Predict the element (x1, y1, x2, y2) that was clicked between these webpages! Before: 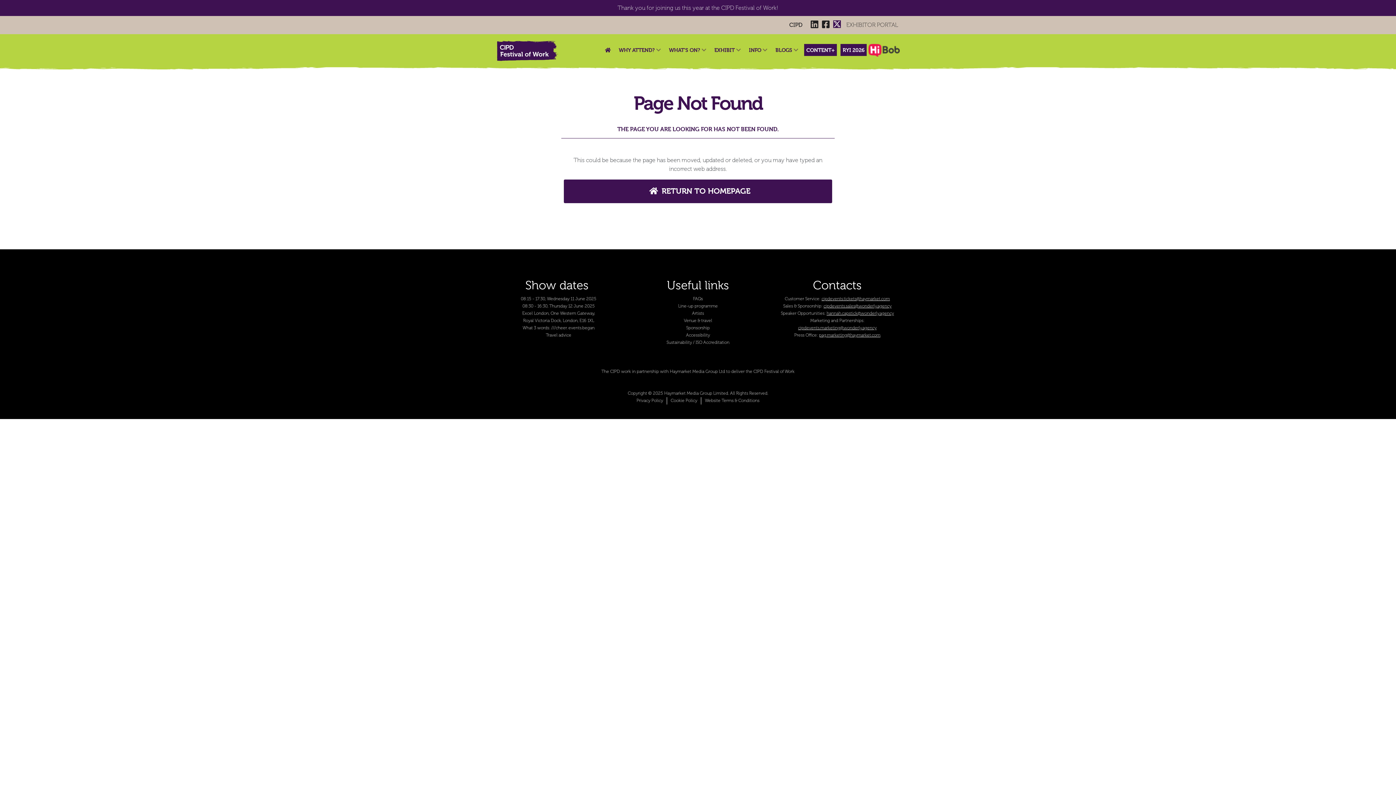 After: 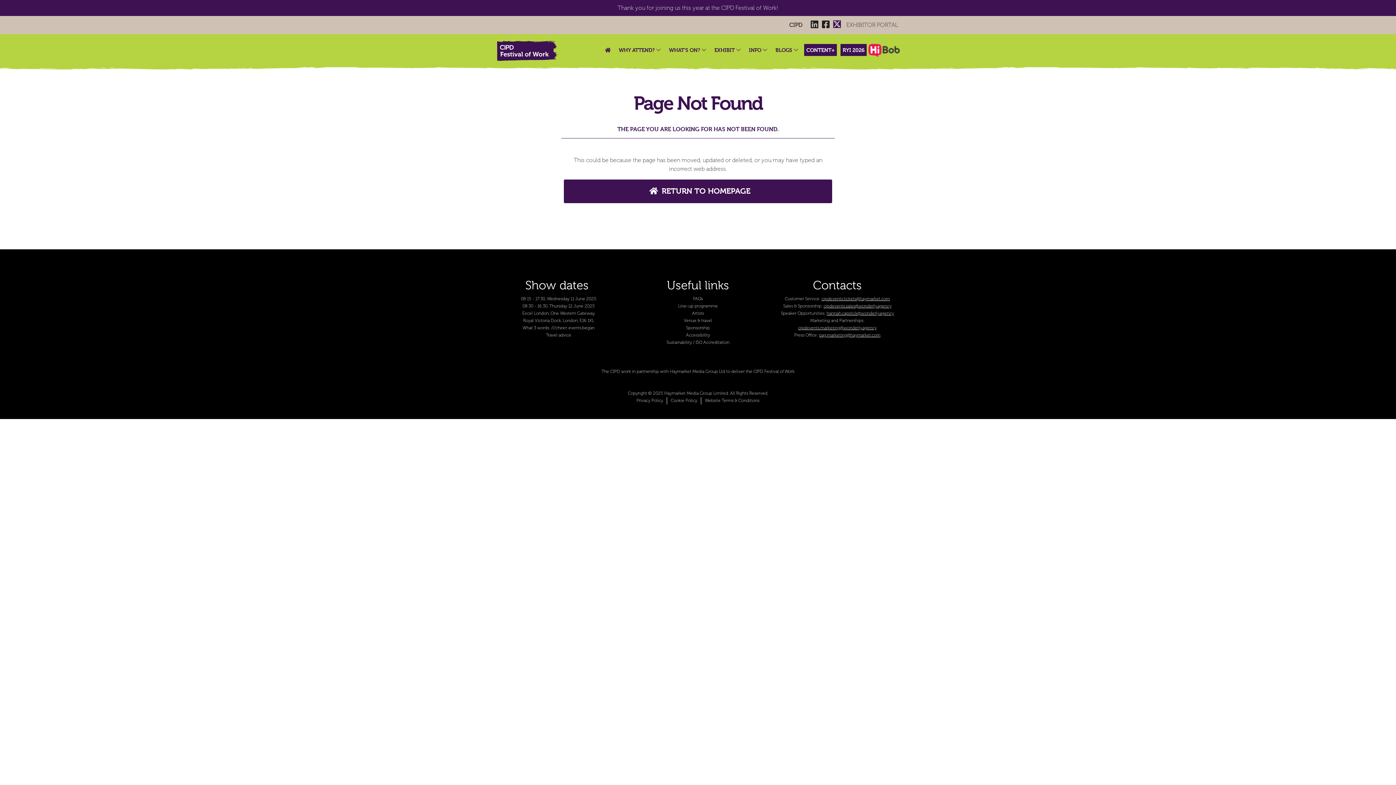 Action: bbox: (822, 17, 829, 33)